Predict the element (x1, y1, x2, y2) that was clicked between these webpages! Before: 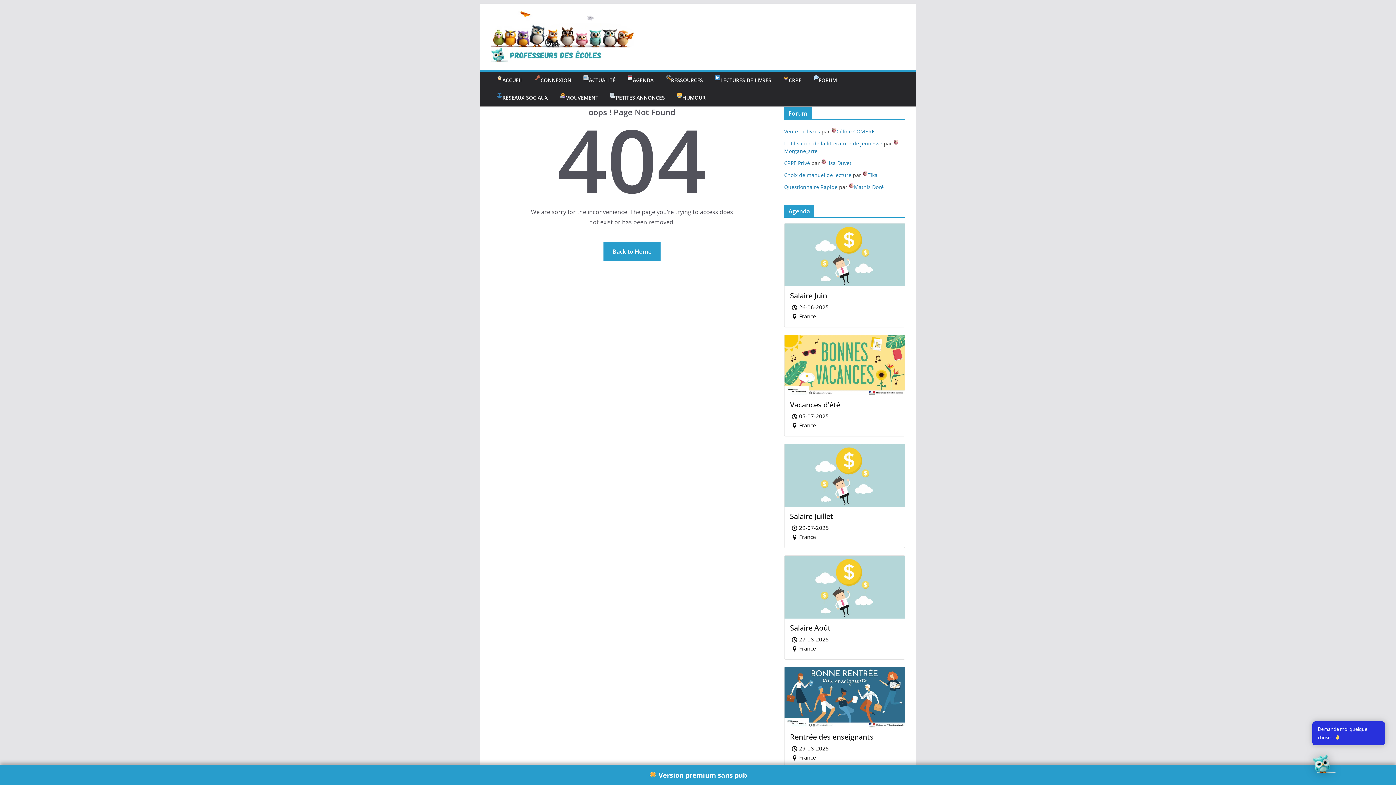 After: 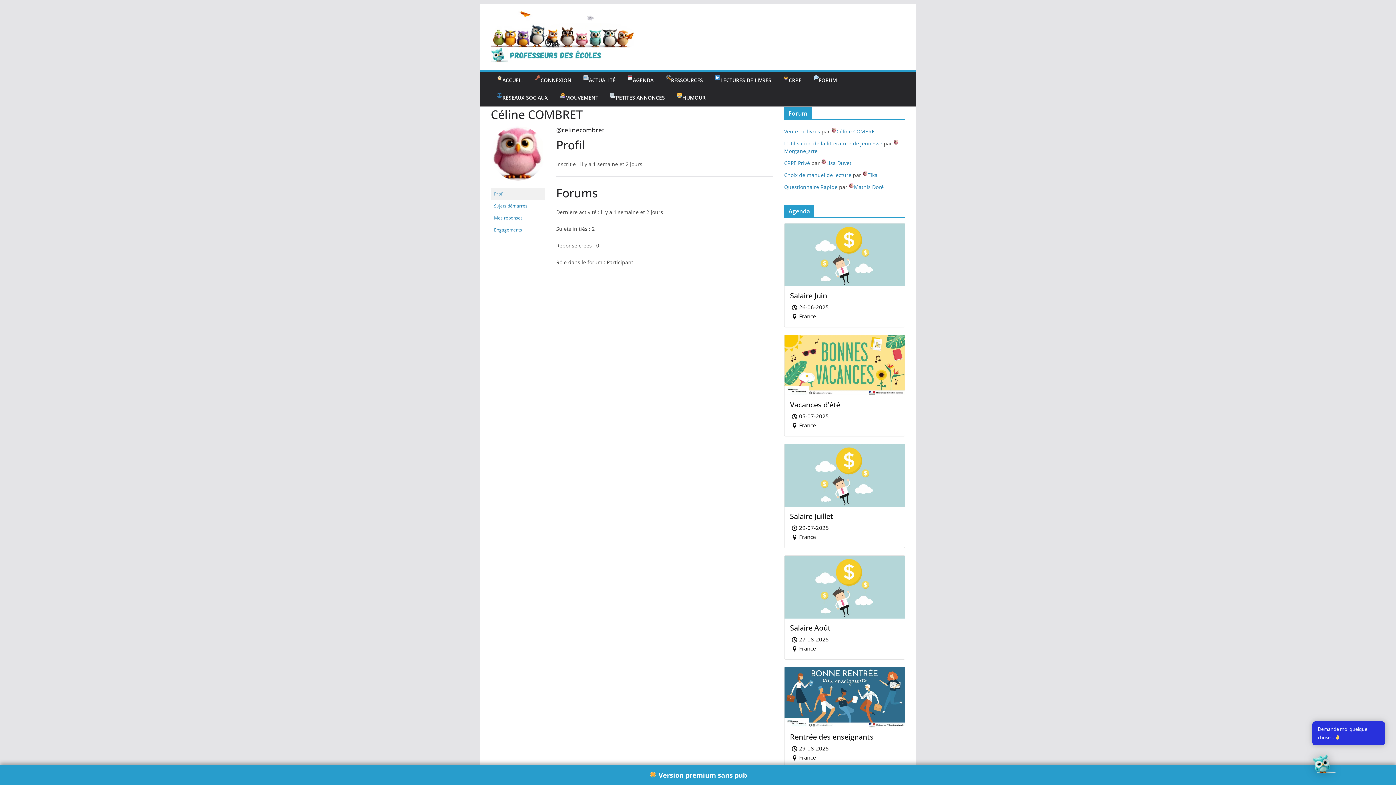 Action: bbox: (831, 128, 877, 134) label: Céline COMBRET